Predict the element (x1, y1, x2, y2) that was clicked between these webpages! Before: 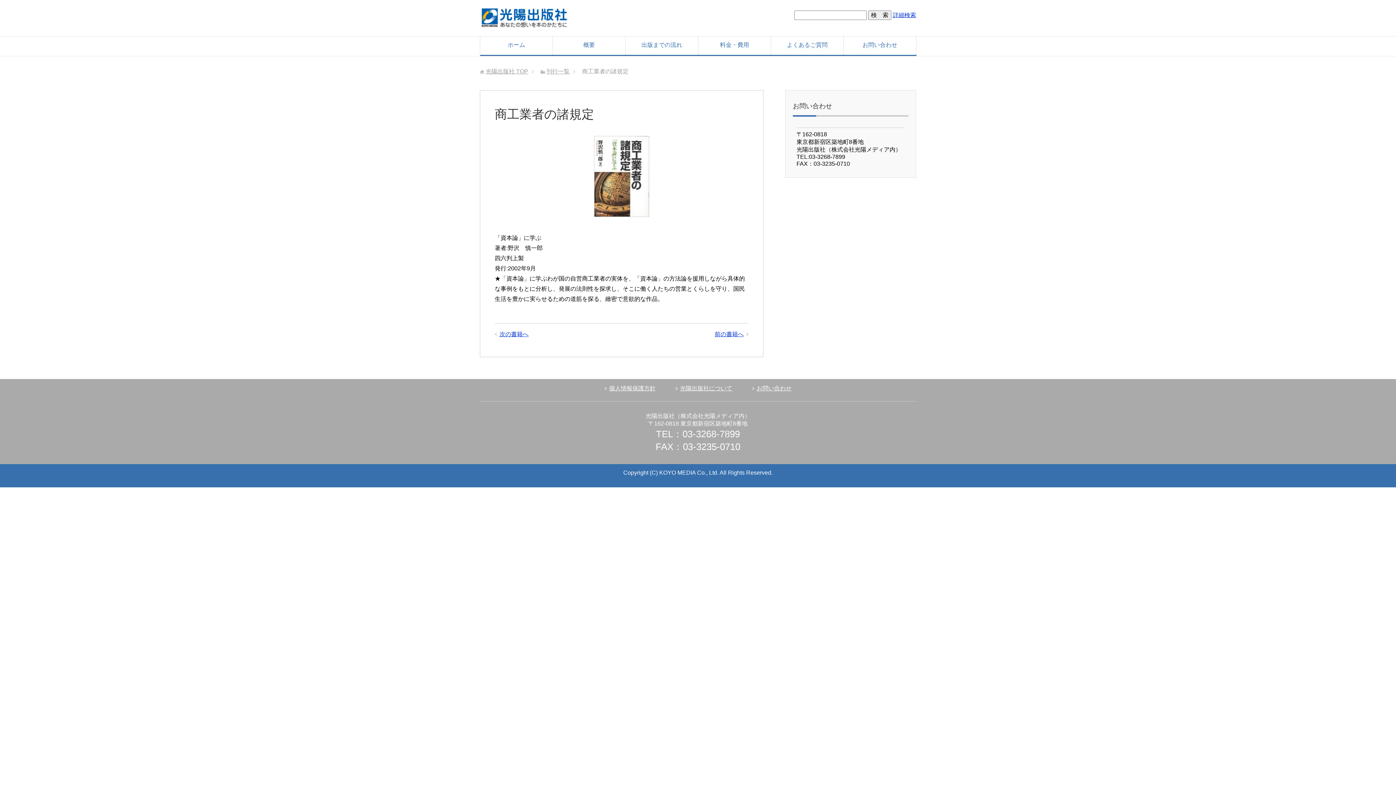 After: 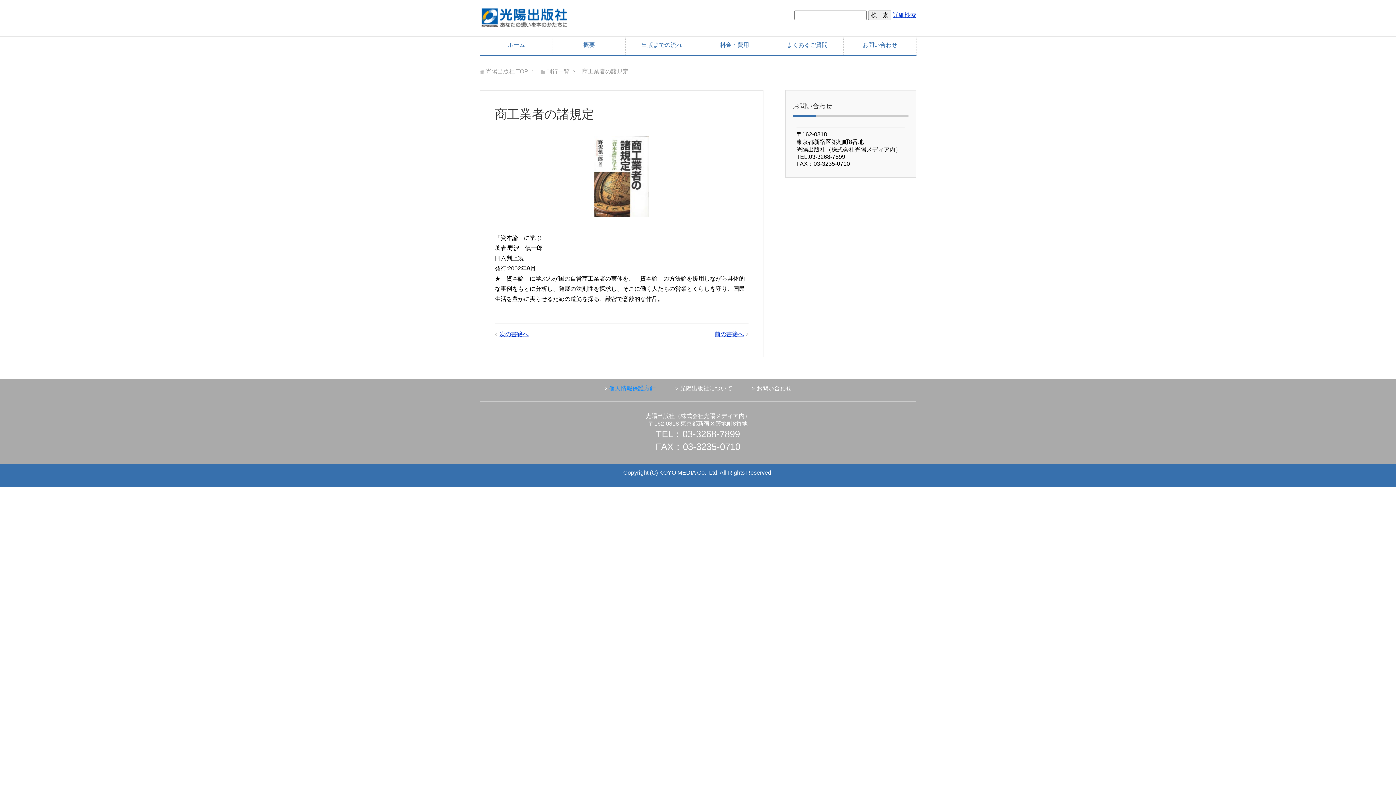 Action: label: 個人情報保護方針 bbox: (609, 385, 655, 391)